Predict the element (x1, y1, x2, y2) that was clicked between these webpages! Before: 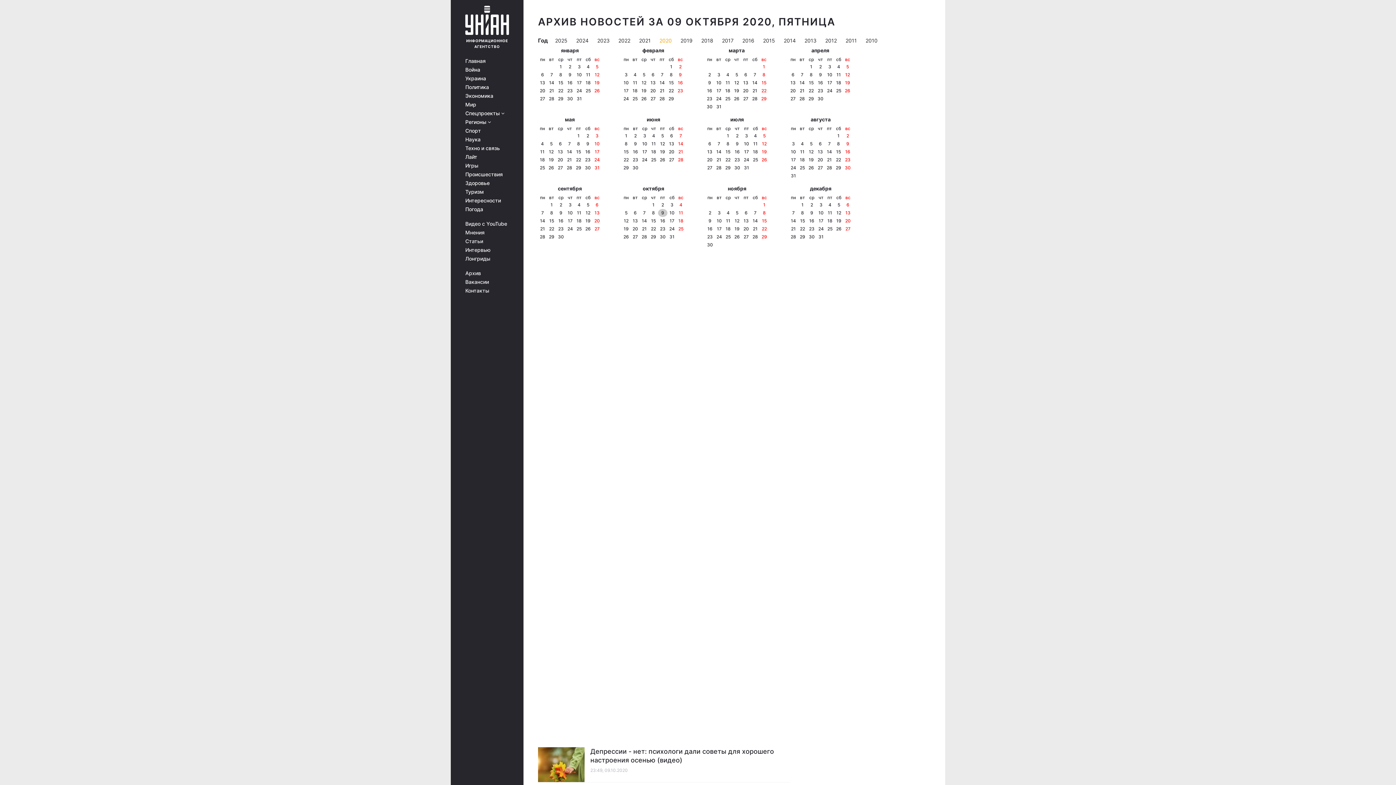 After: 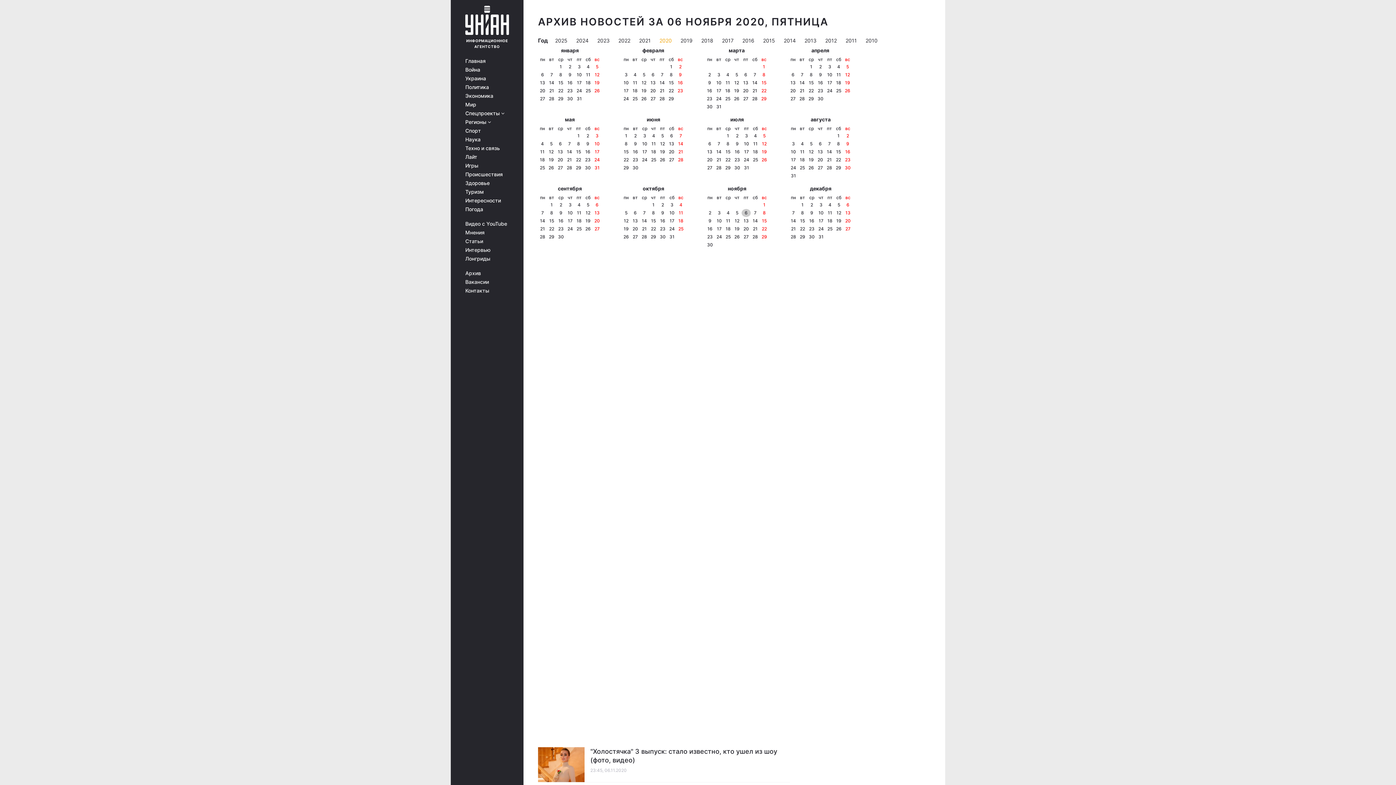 Action: bbox: (744, 209, 747, 216) label: 6